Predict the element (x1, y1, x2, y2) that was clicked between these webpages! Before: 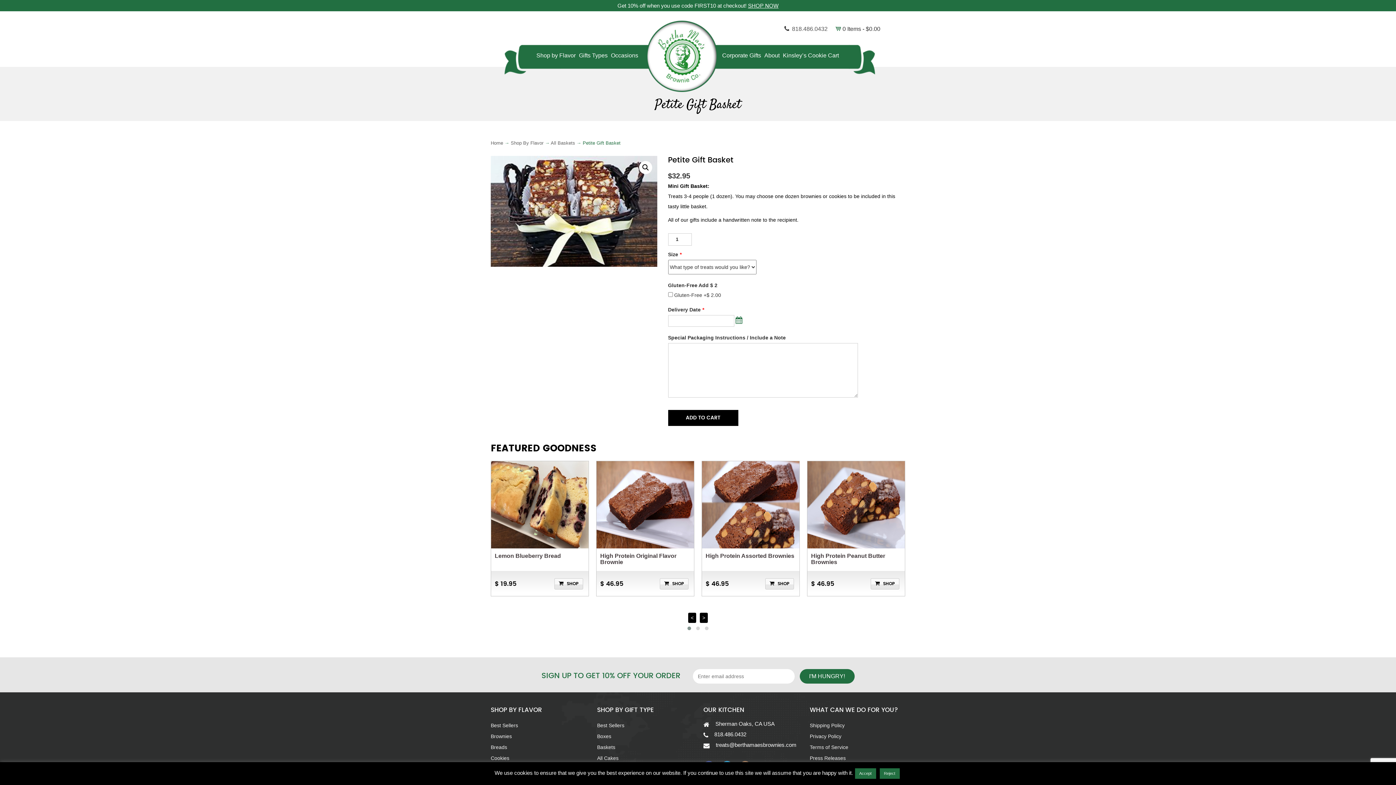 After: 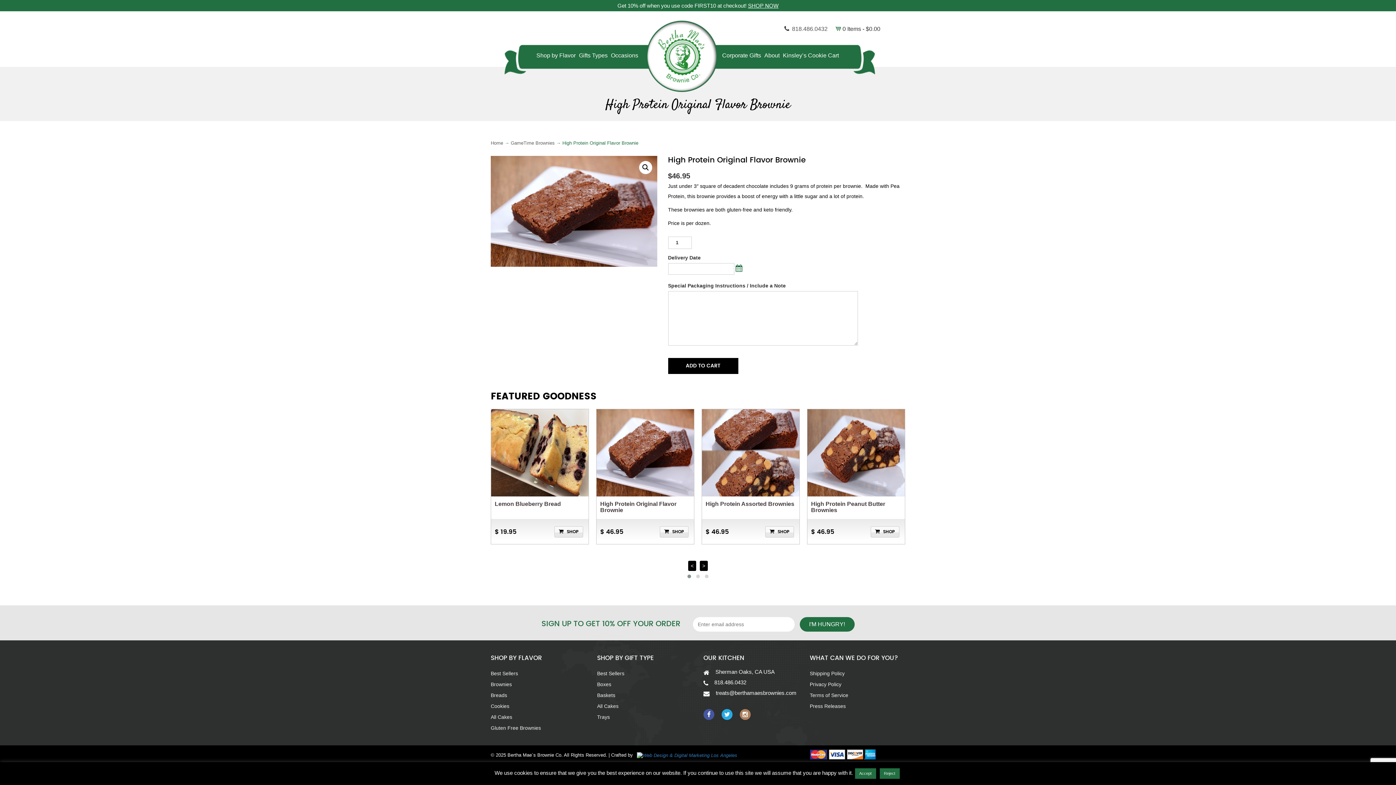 Action: label: SHOP bbox: (660, 578, 688, 589)